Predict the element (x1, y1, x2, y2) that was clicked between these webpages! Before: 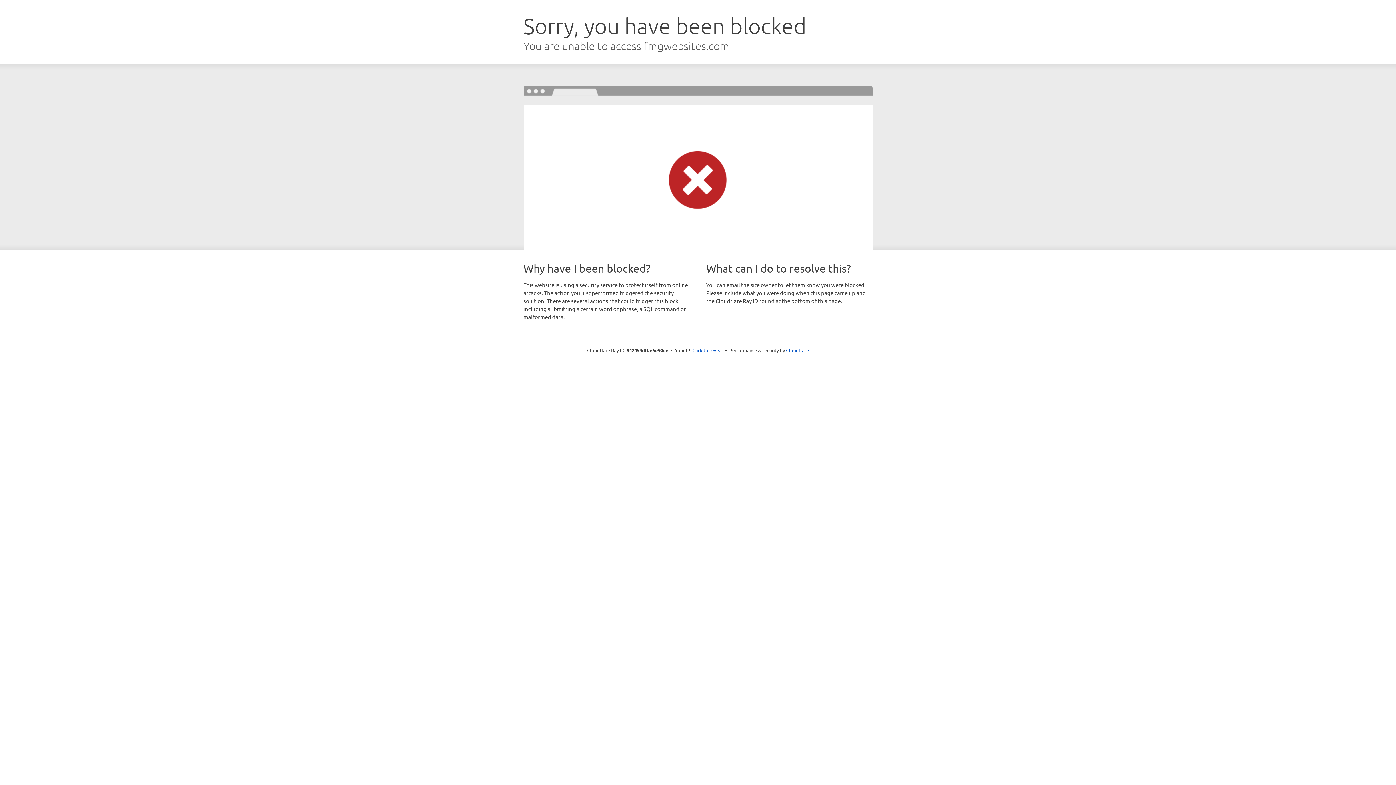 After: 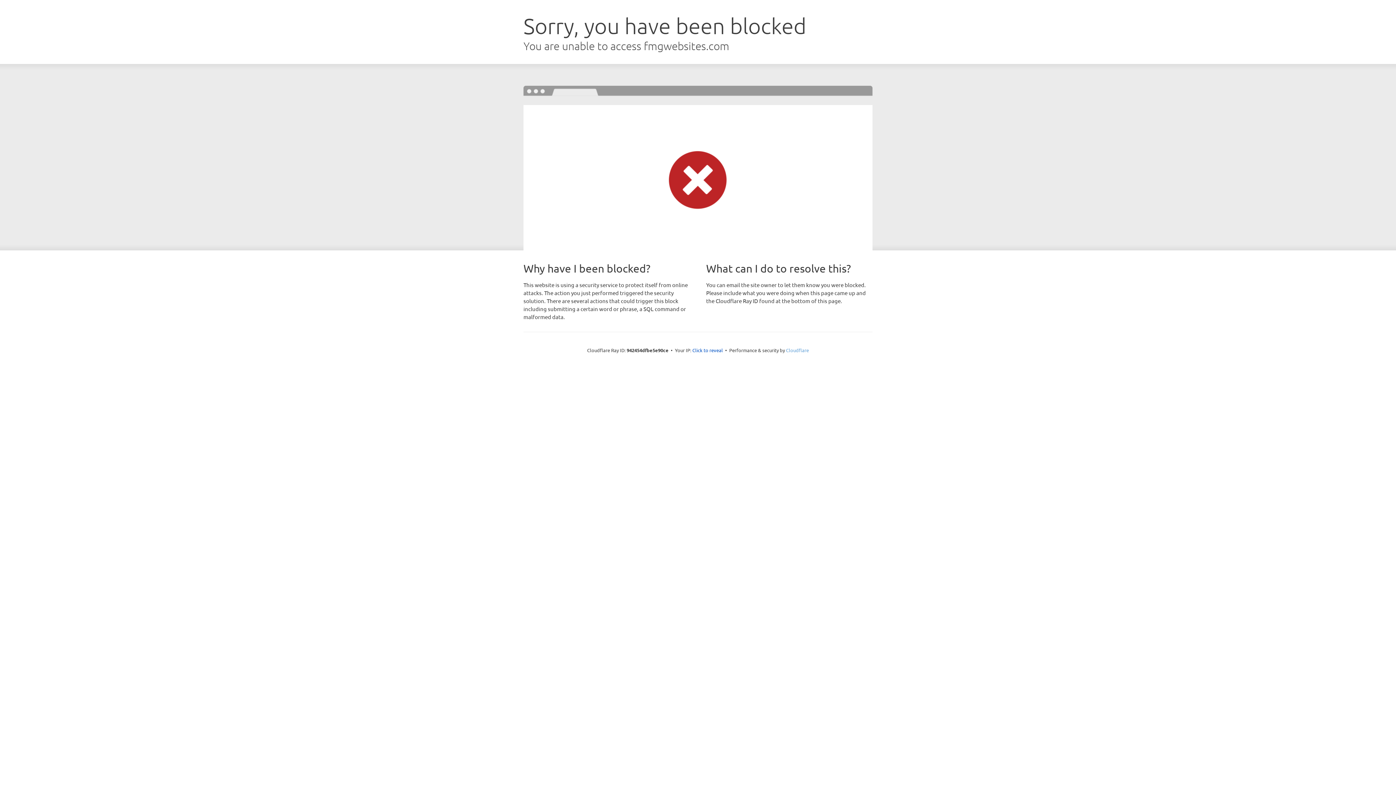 Action: bbox: (786, 347, 809, 353) label: Cloudflare